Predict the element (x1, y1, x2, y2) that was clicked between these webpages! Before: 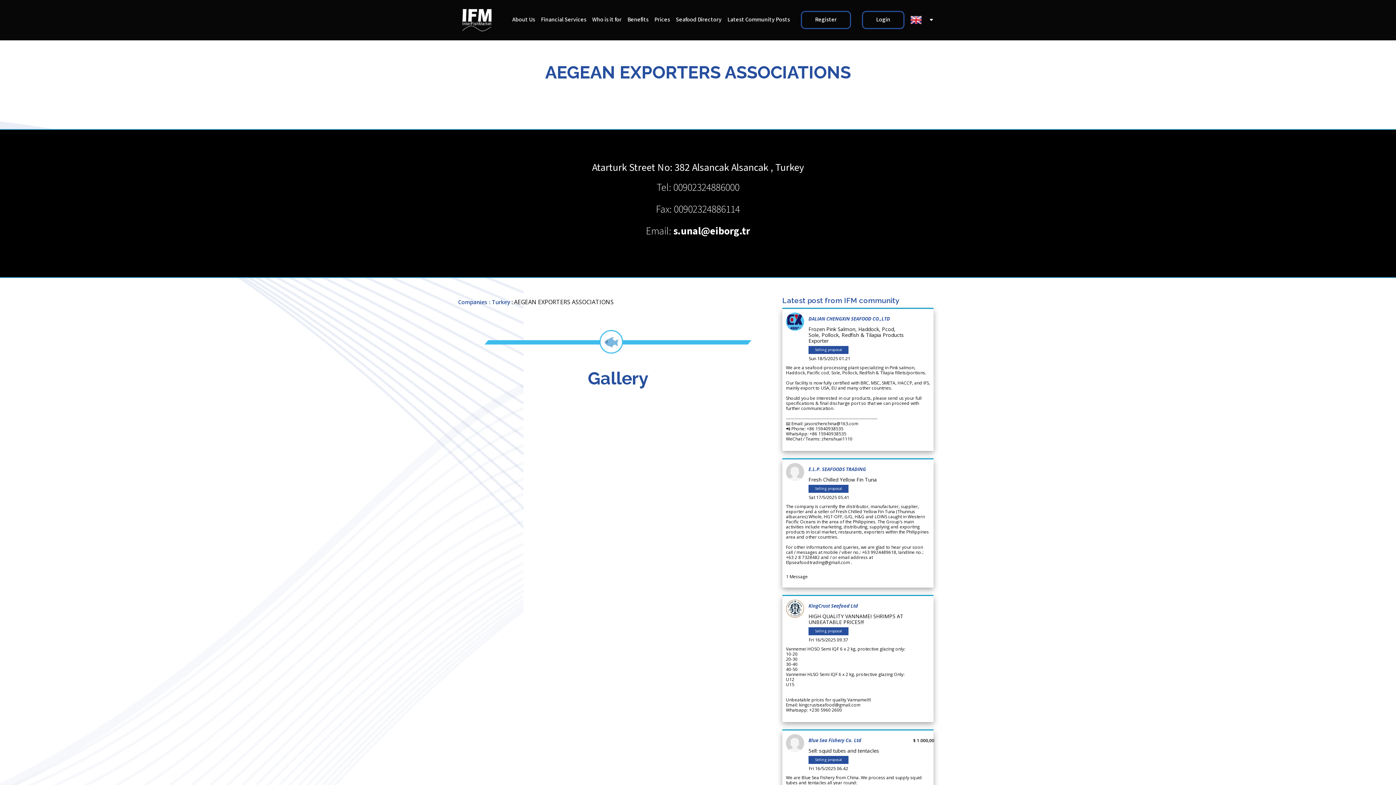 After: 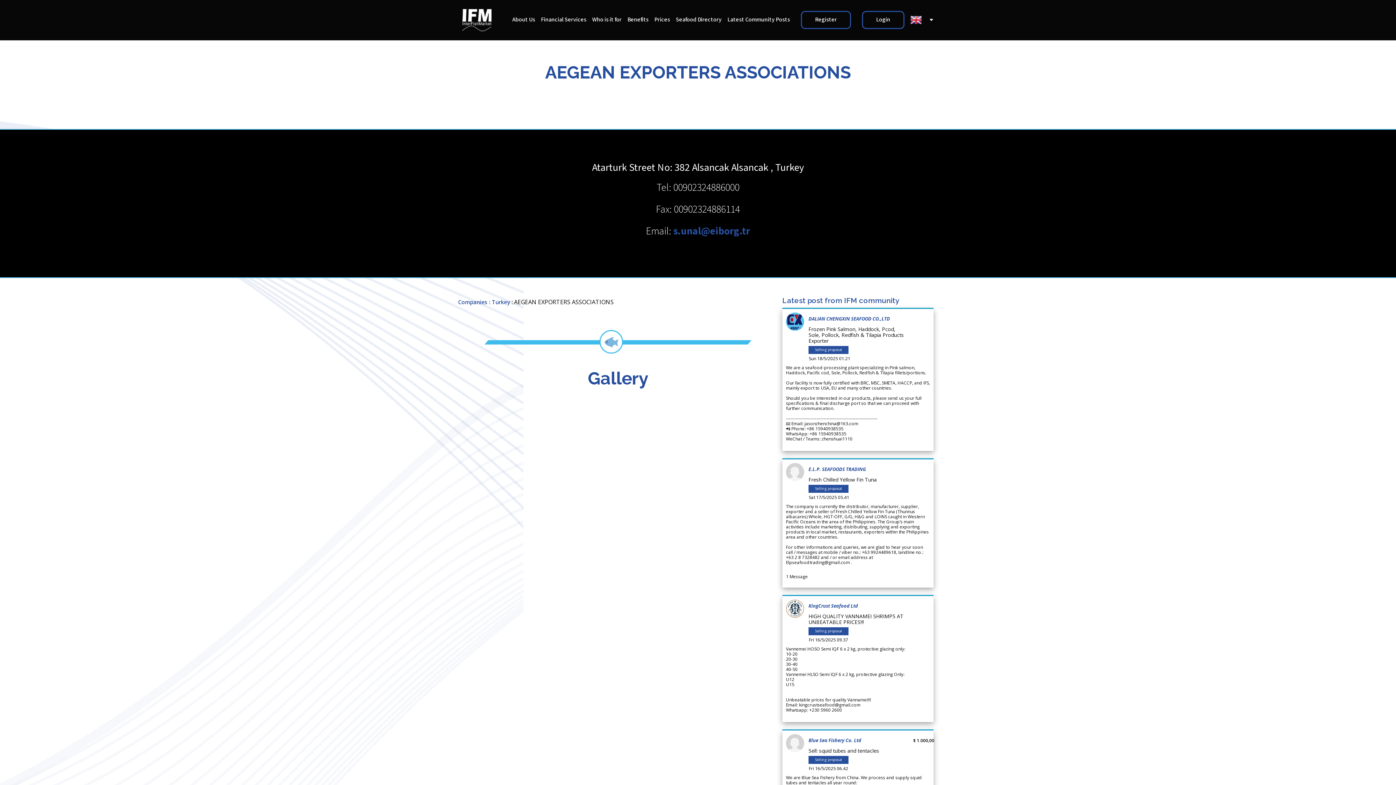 Action: bbox: (673, 224, 750, 238) label: s.unal@eiborg.tr